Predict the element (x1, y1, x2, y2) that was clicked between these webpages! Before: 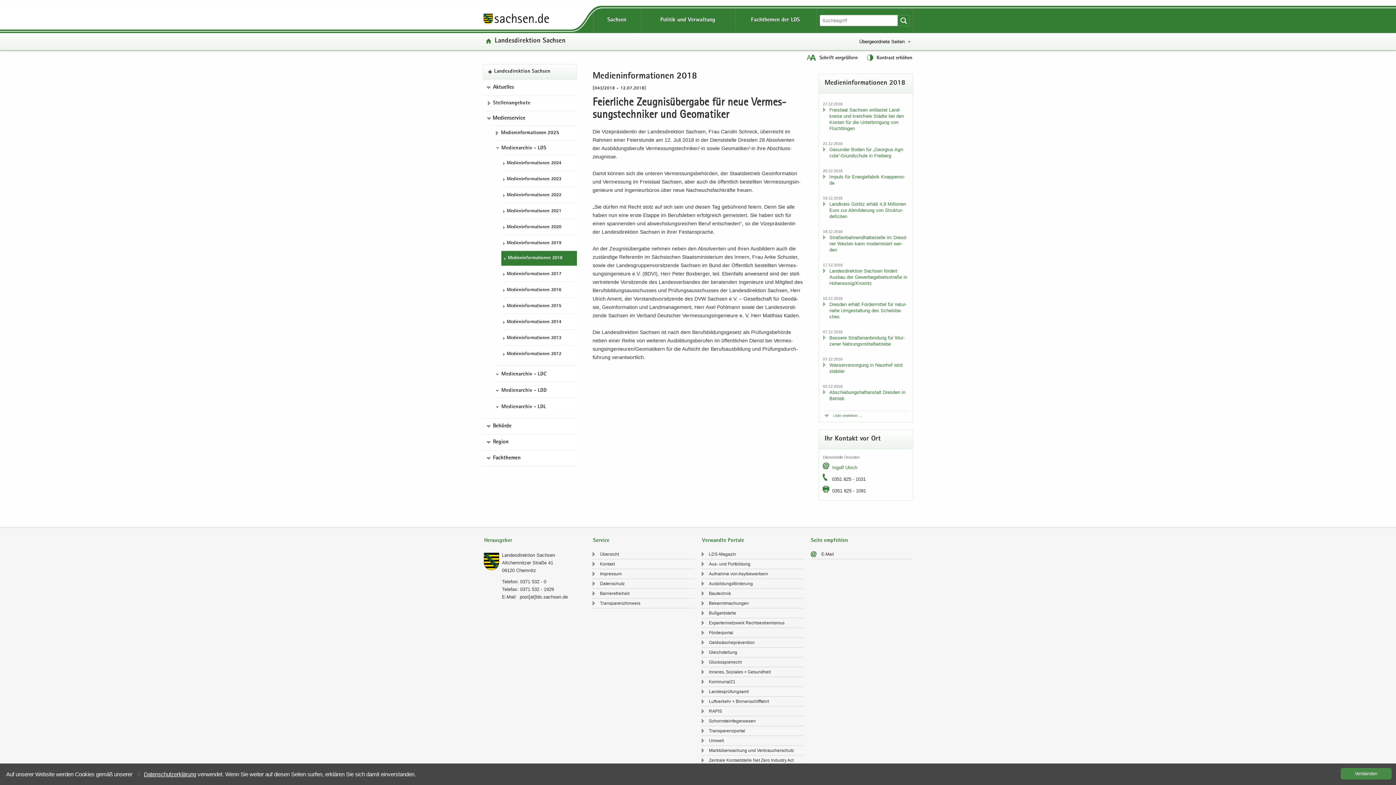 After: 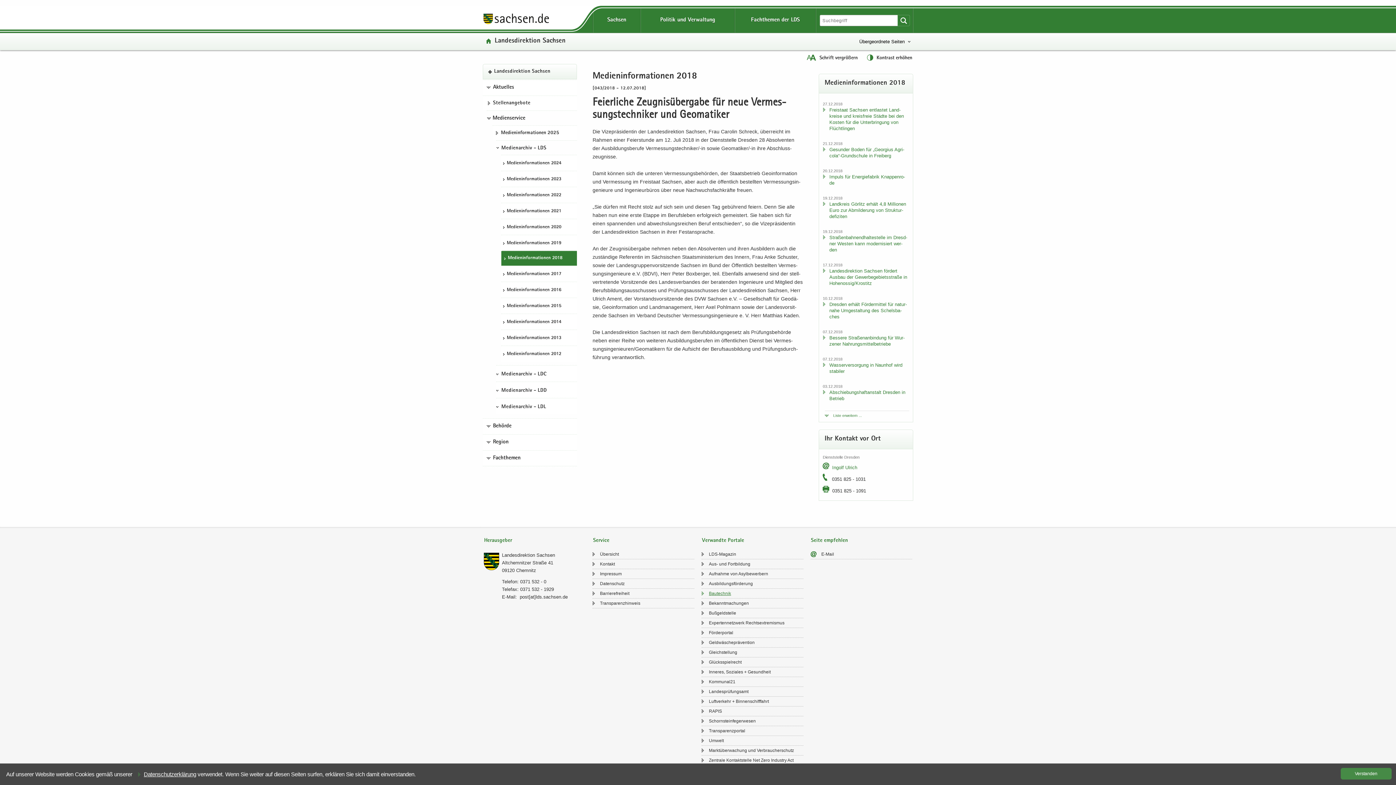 Action: bbox: (701, 589, 803, 598) label: Bau­tech­nik